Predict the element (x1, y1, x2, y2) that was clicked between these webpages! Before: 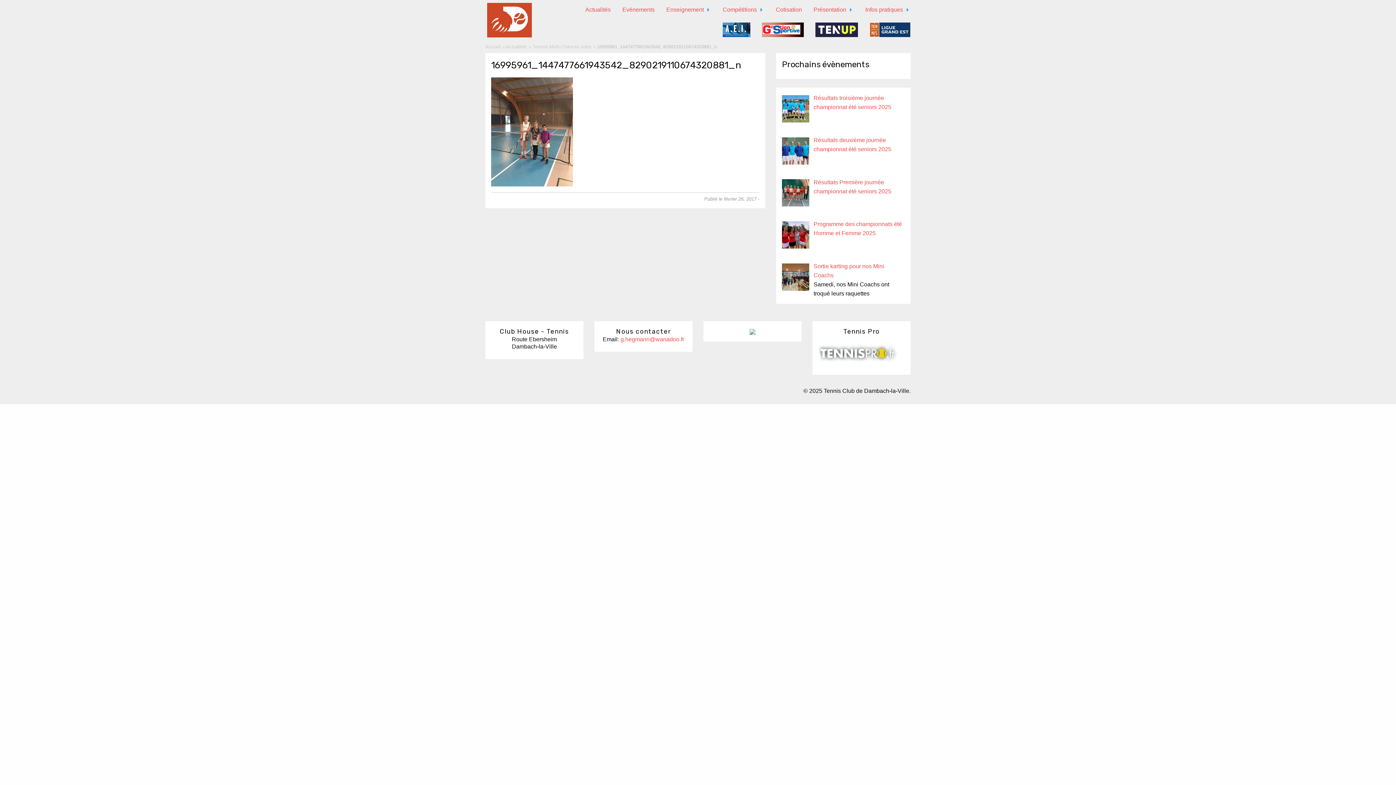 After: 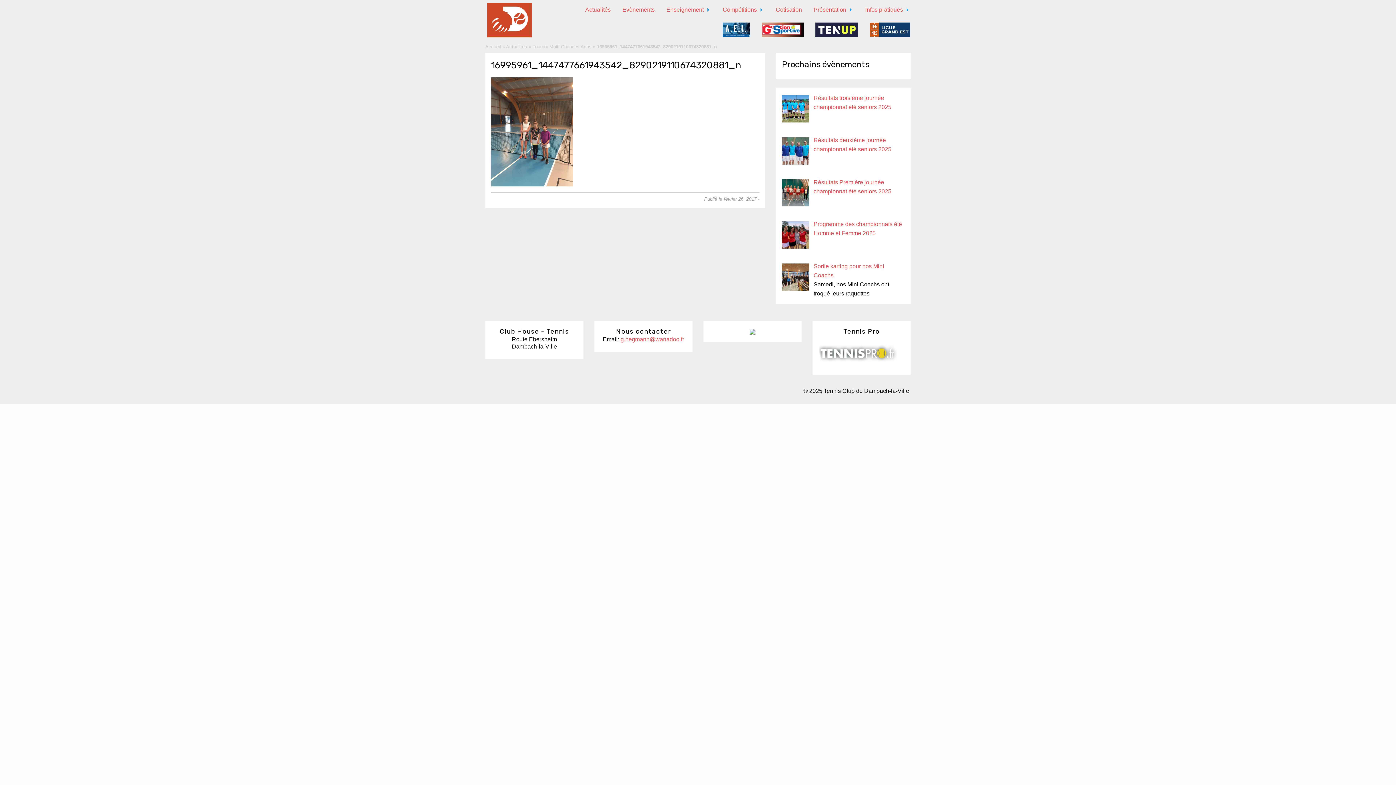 Action: bbox: (620, 336, 684, 342) label: g.hegmann@wanadoo.fr